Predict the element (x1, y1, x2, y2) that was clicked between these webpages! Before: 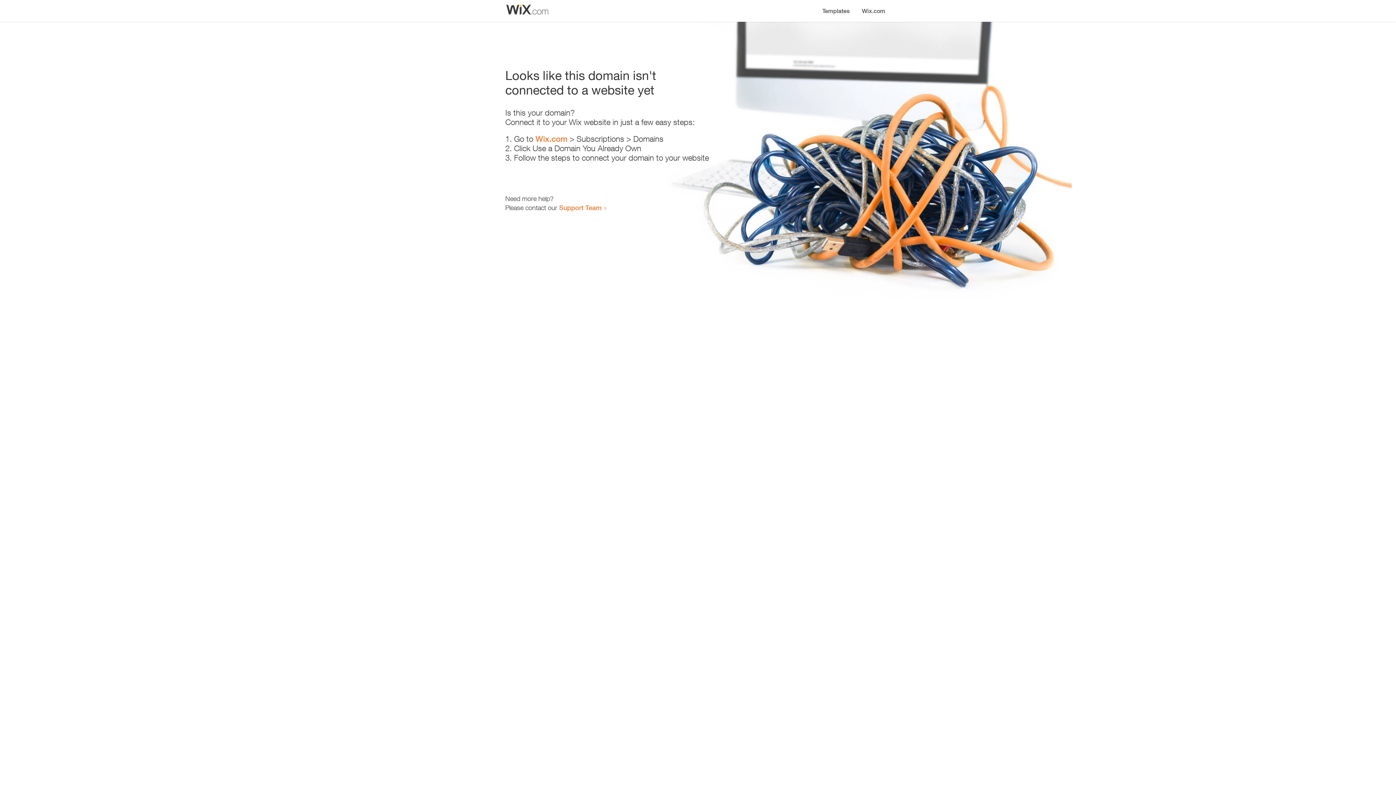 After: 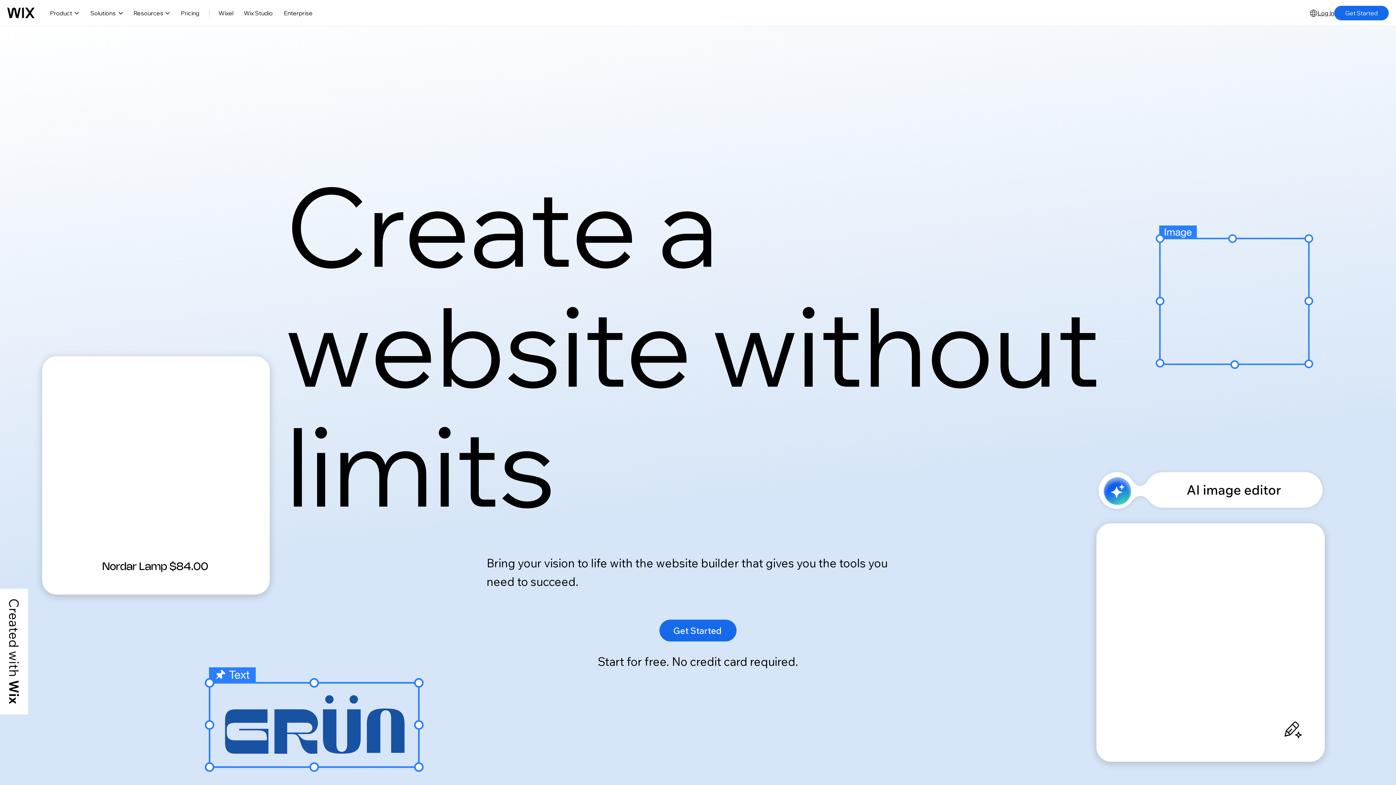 Action: bbox: (856, 0, 890, 14) label: Wix.com